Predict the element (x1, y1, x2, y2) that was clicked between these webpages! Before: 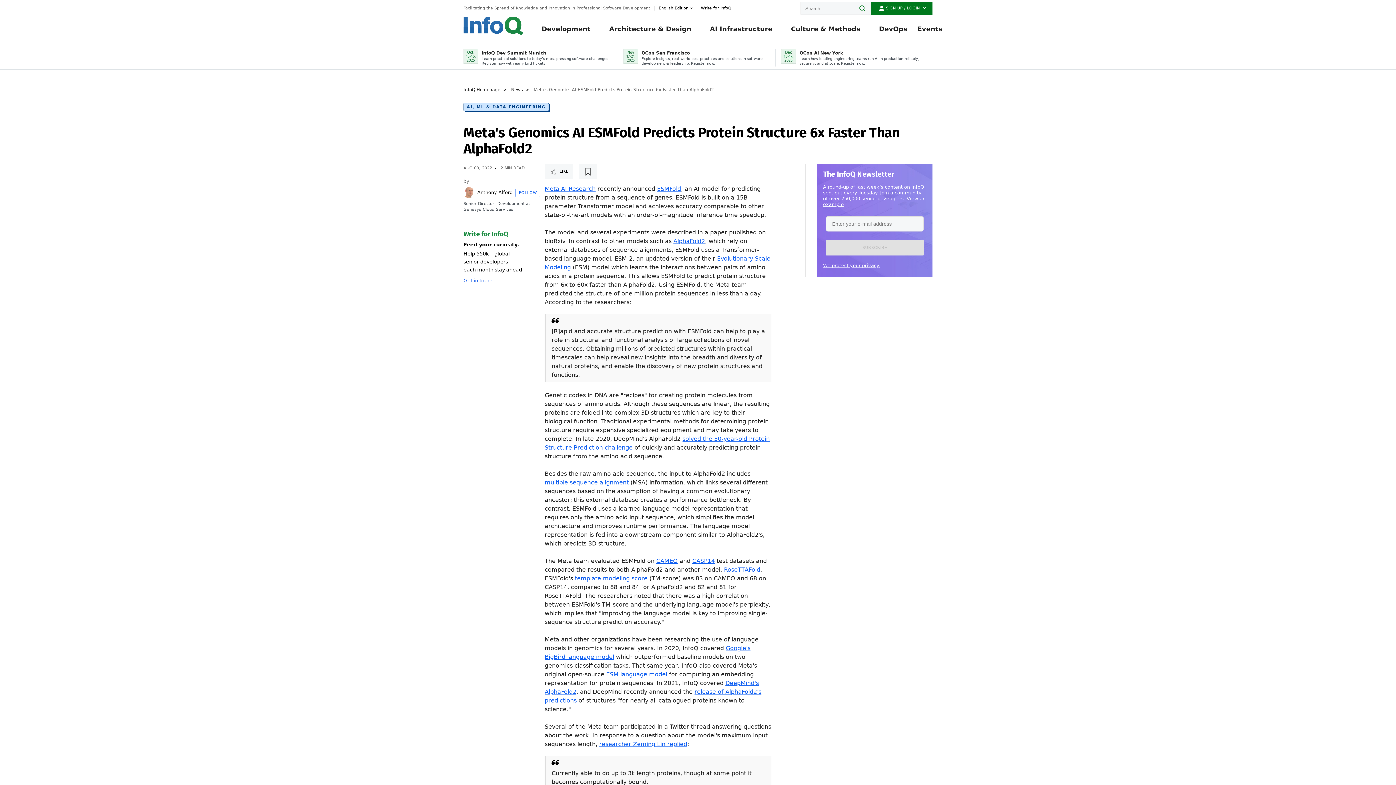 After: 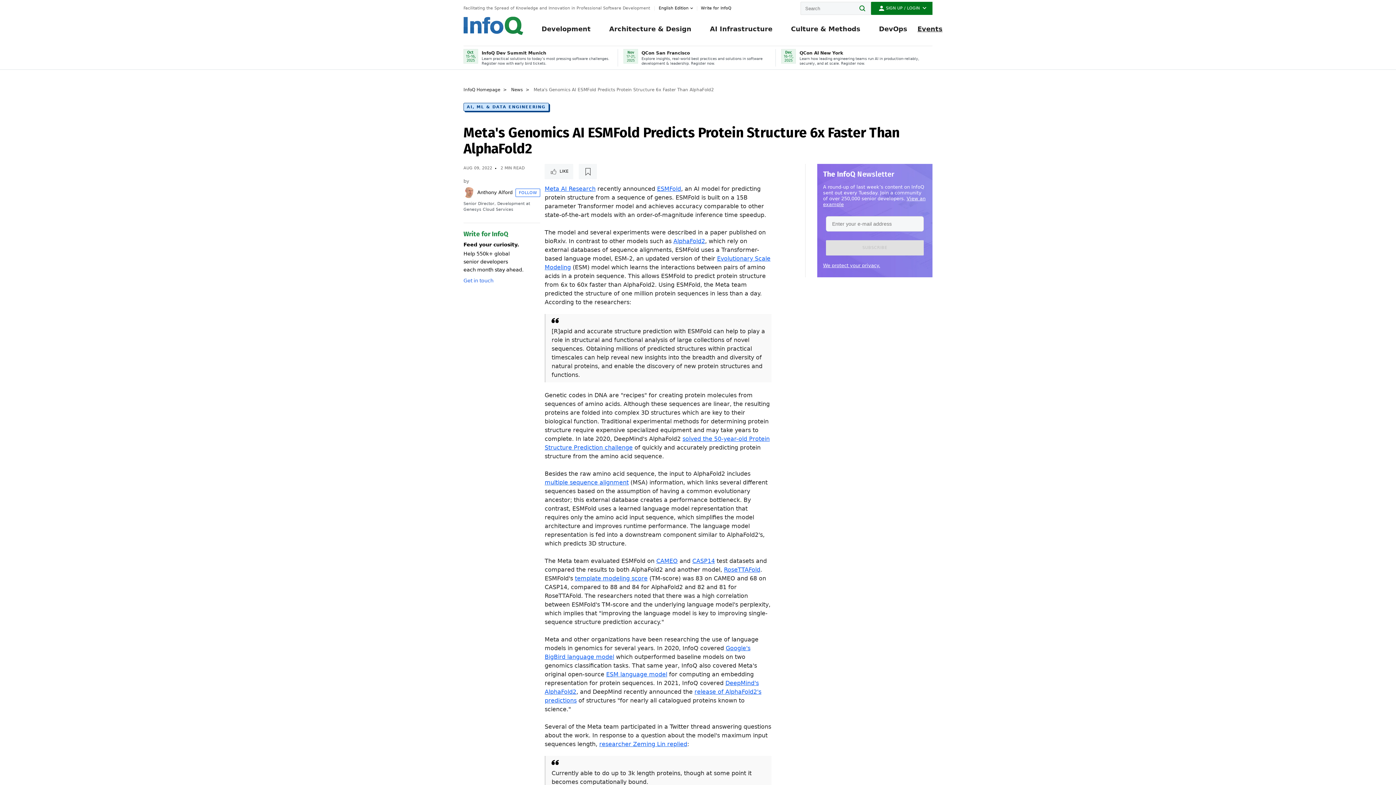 Action: label: Events bbox: (917, 21, 942, 45)